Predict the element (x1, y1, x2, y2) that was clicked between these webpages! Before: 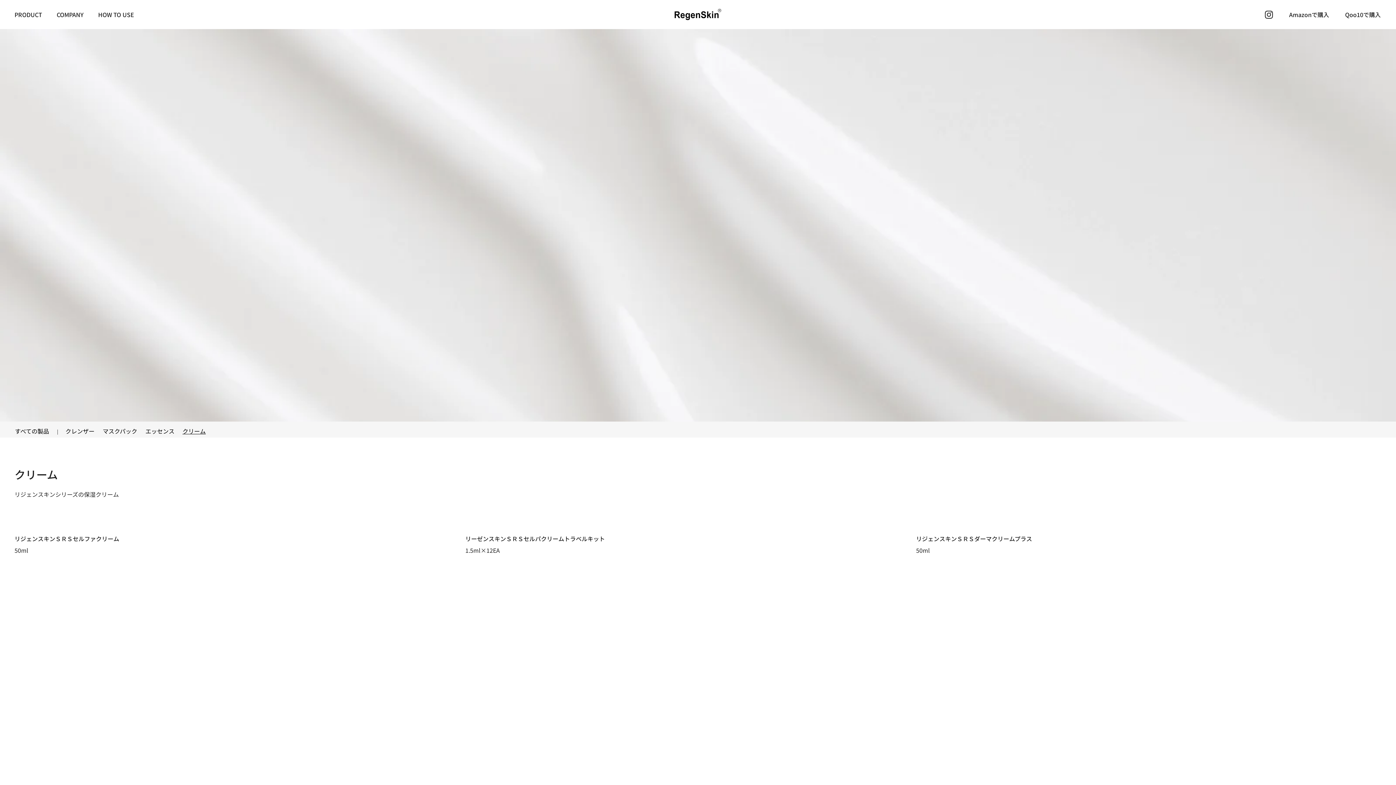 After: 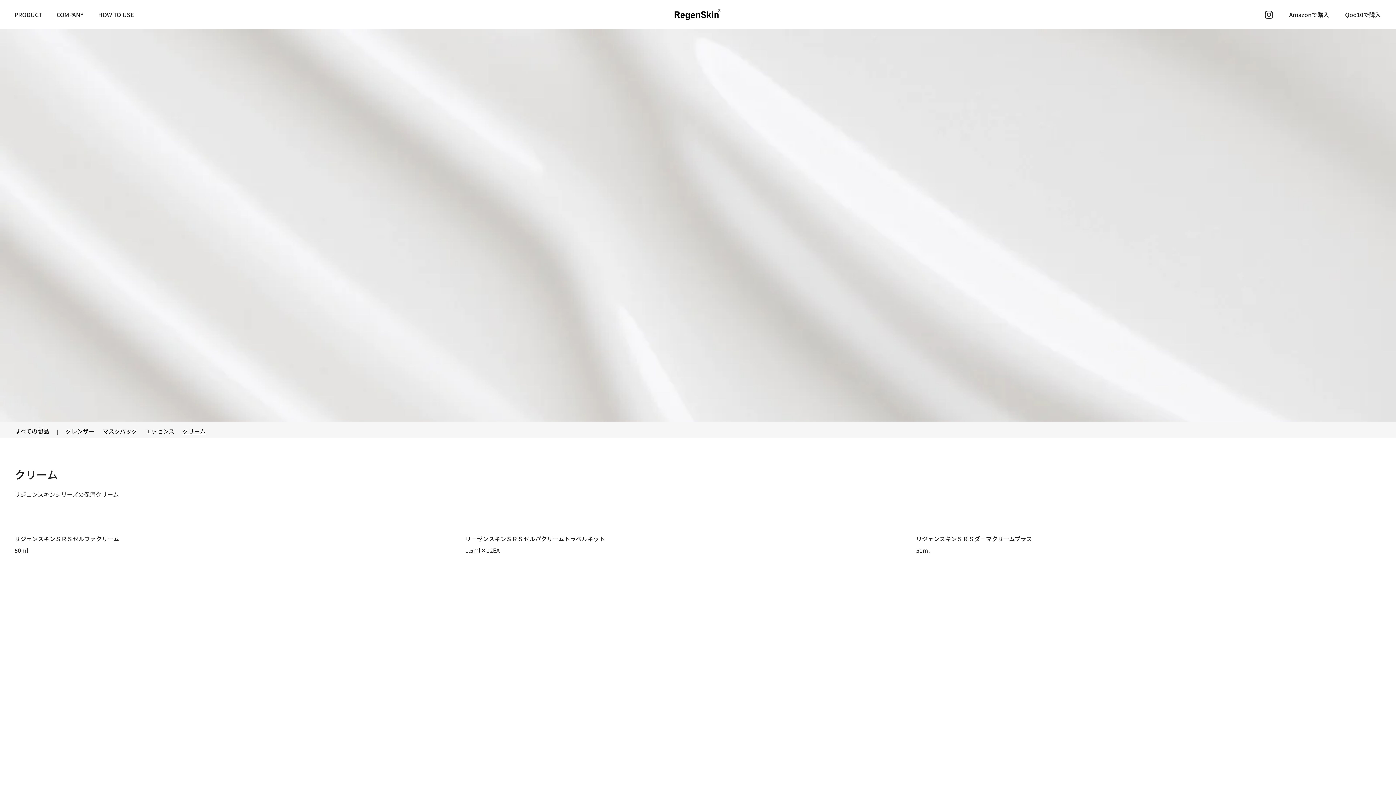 Action: bbox: (916, 534, 1032, 543) label: リジェンスキンＳＲＳダーマクリームプラス